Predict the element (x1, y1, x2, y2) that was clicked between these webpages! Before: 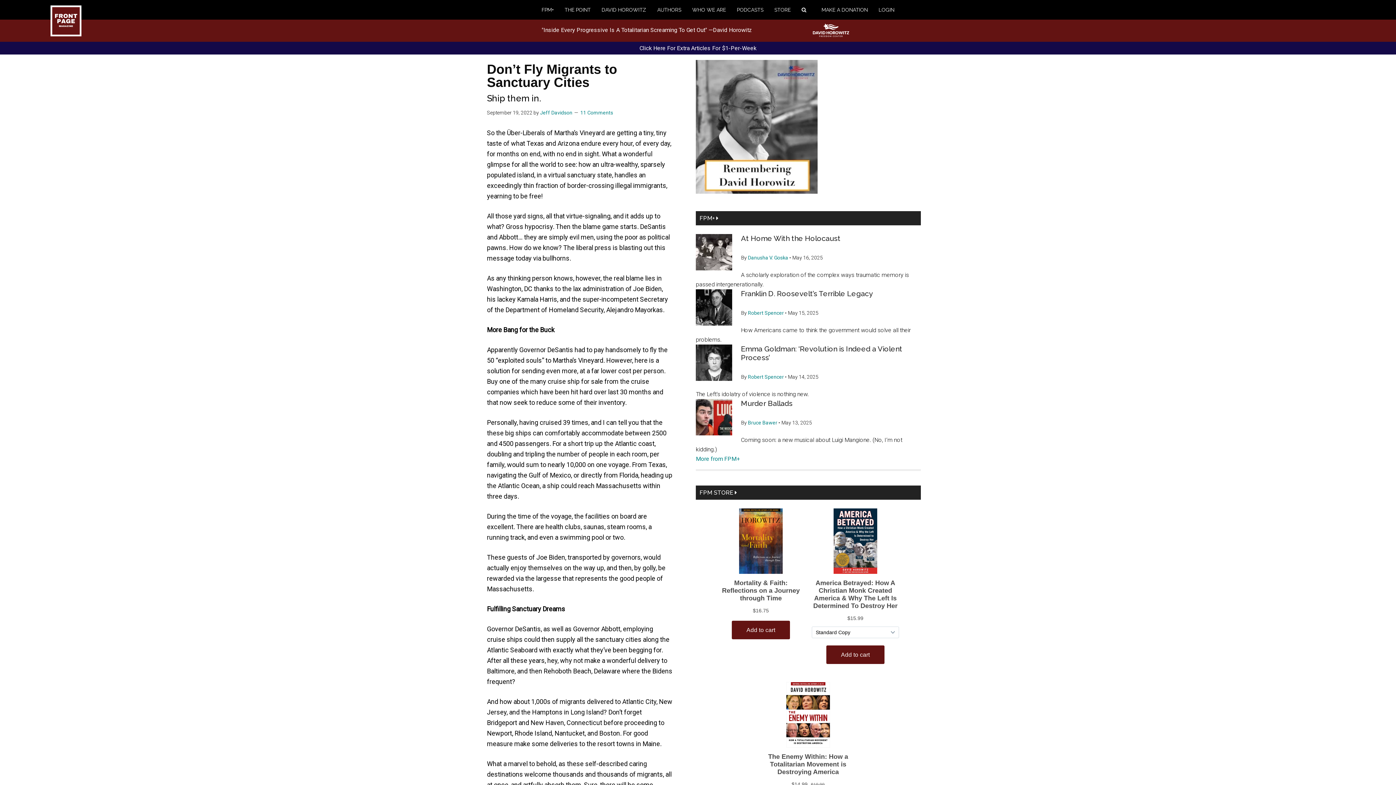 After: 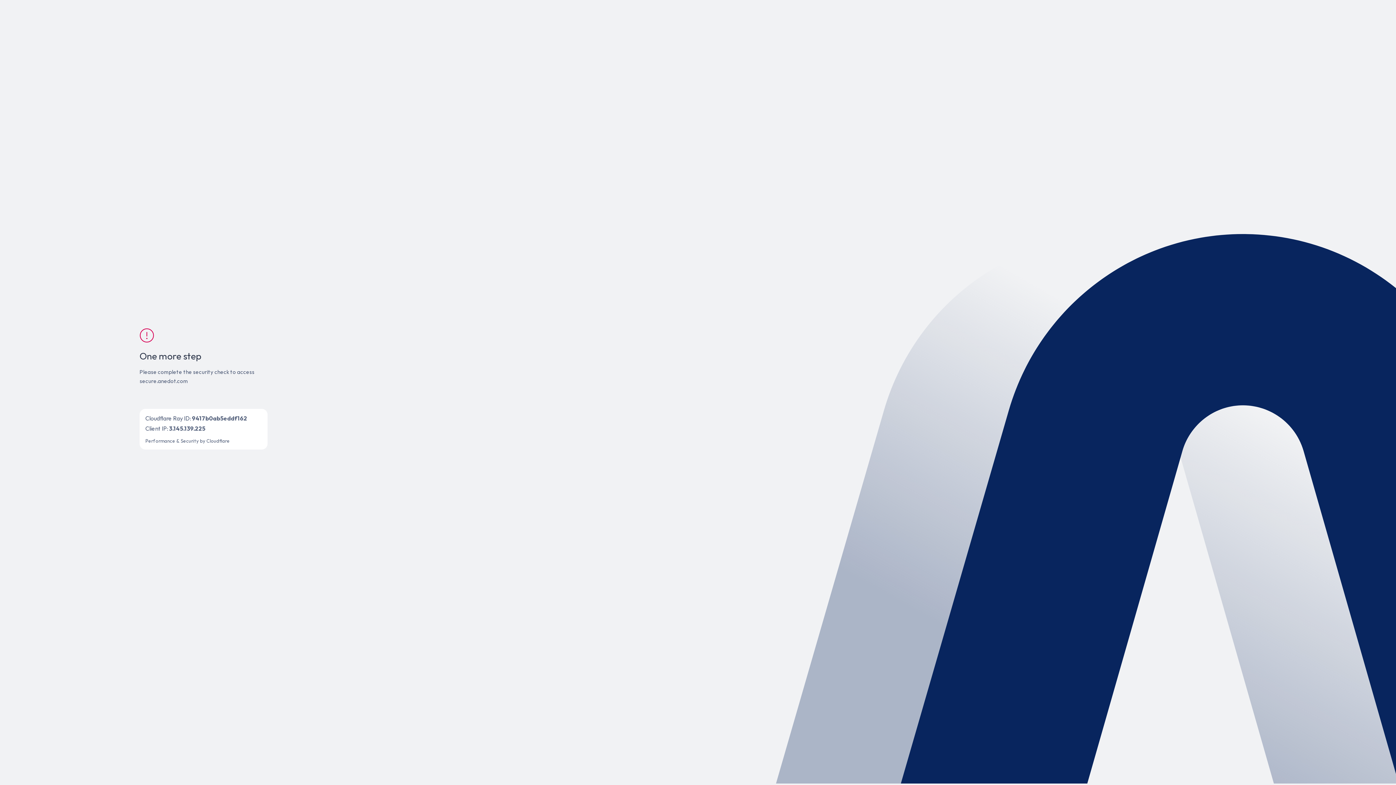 Action: bbox: (821, 0, 878, 19) label: MAKE A DONATION